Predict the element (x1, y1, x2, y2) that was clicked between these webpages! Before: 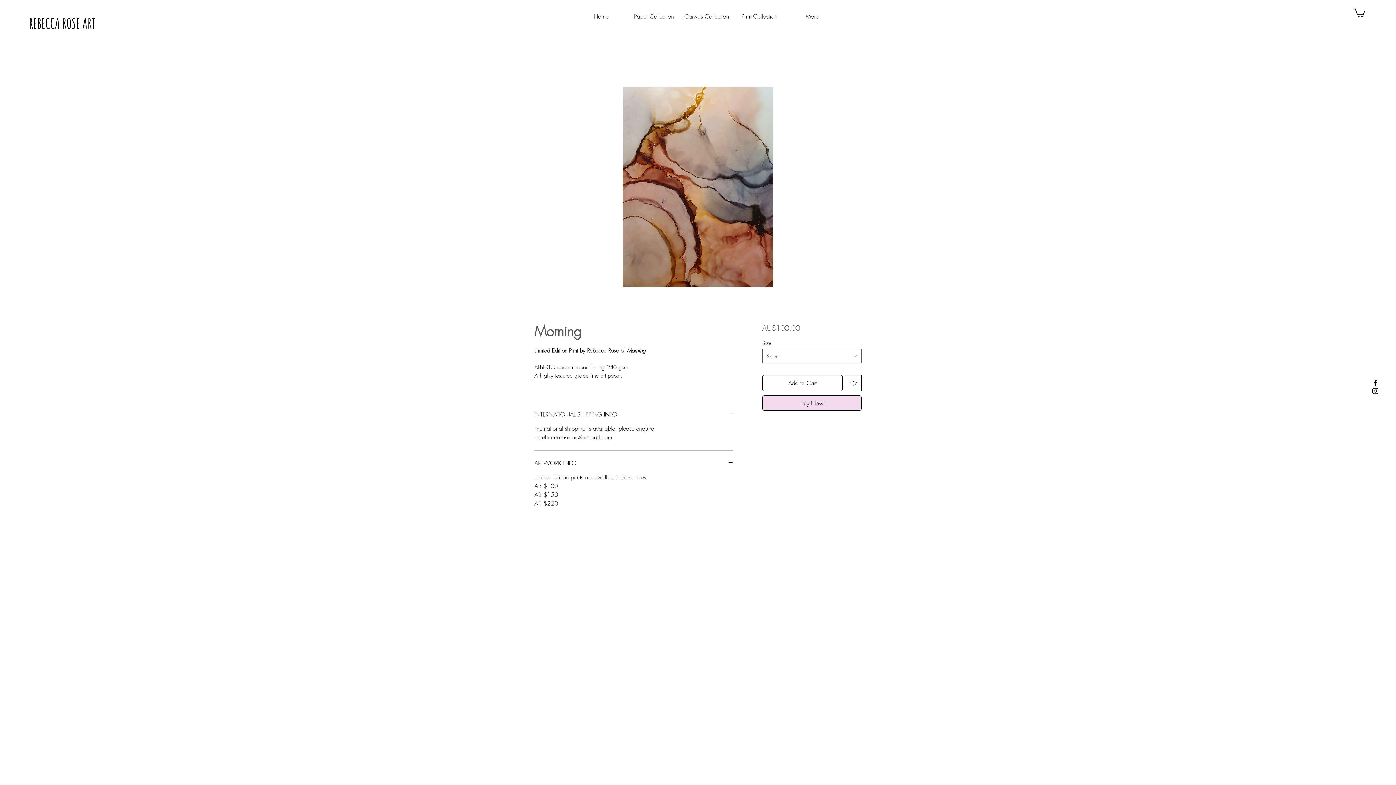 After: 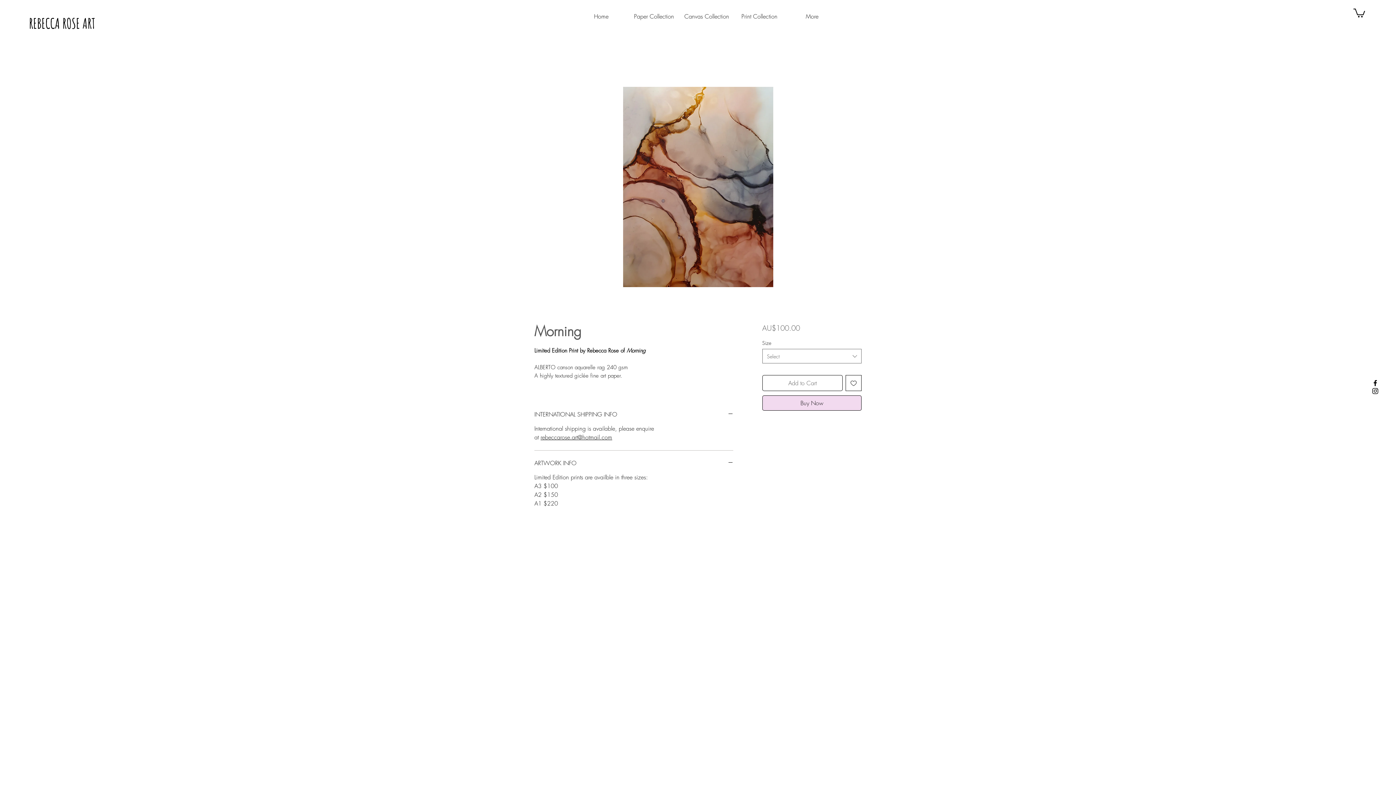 Action: label: Add to Cart bbox: (762, 375, 842, 391)